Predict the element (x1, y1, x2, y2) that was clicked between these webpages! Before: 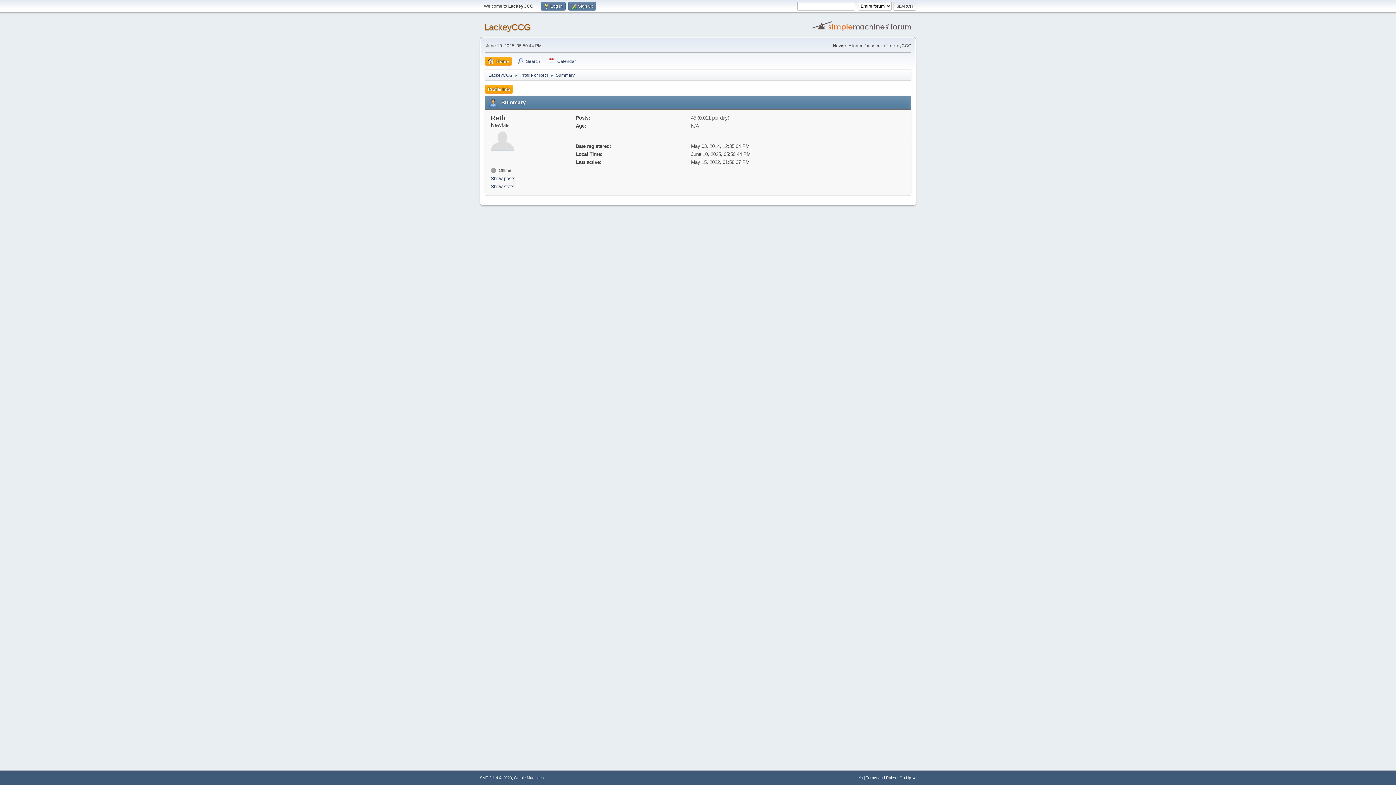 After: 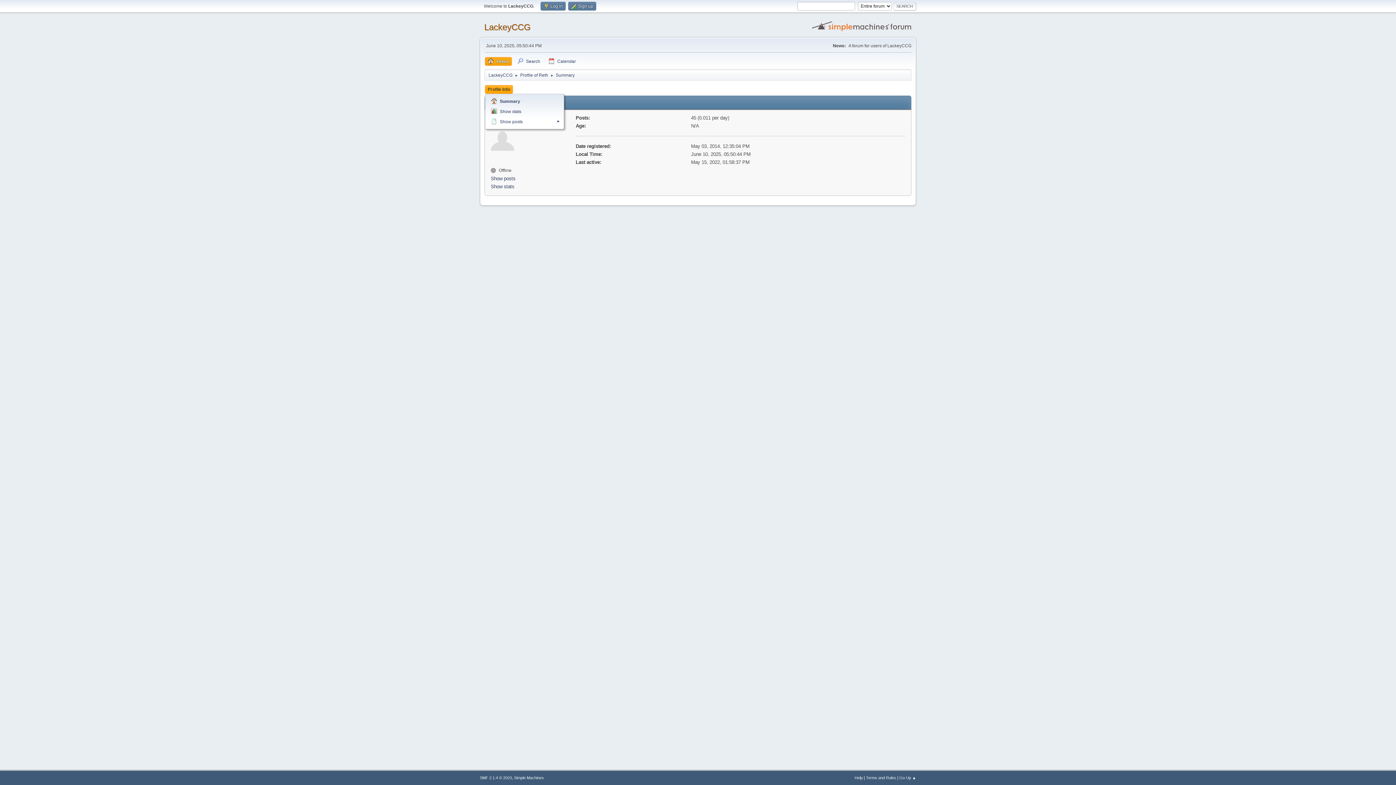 Action: bbox: (485, 85, 513, 93) label: Profile Info